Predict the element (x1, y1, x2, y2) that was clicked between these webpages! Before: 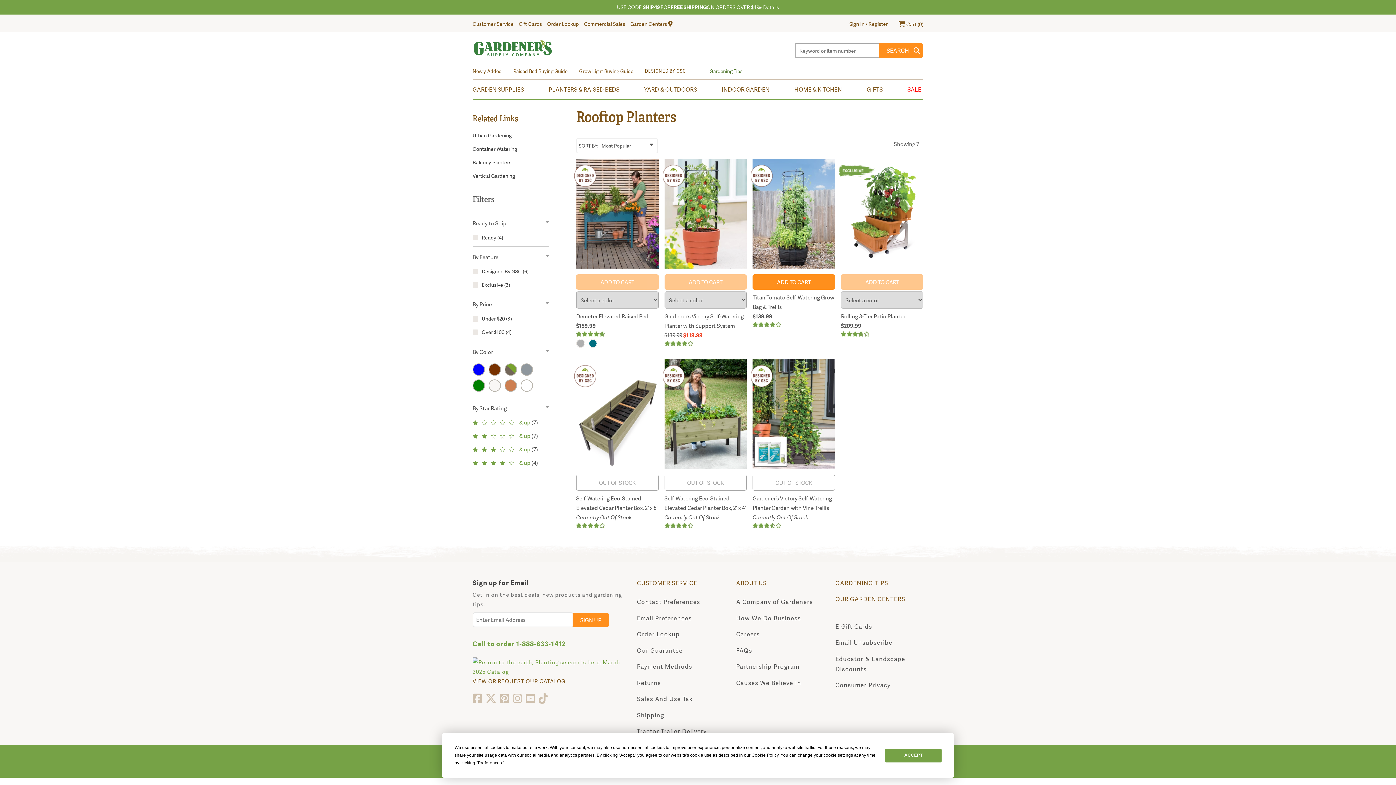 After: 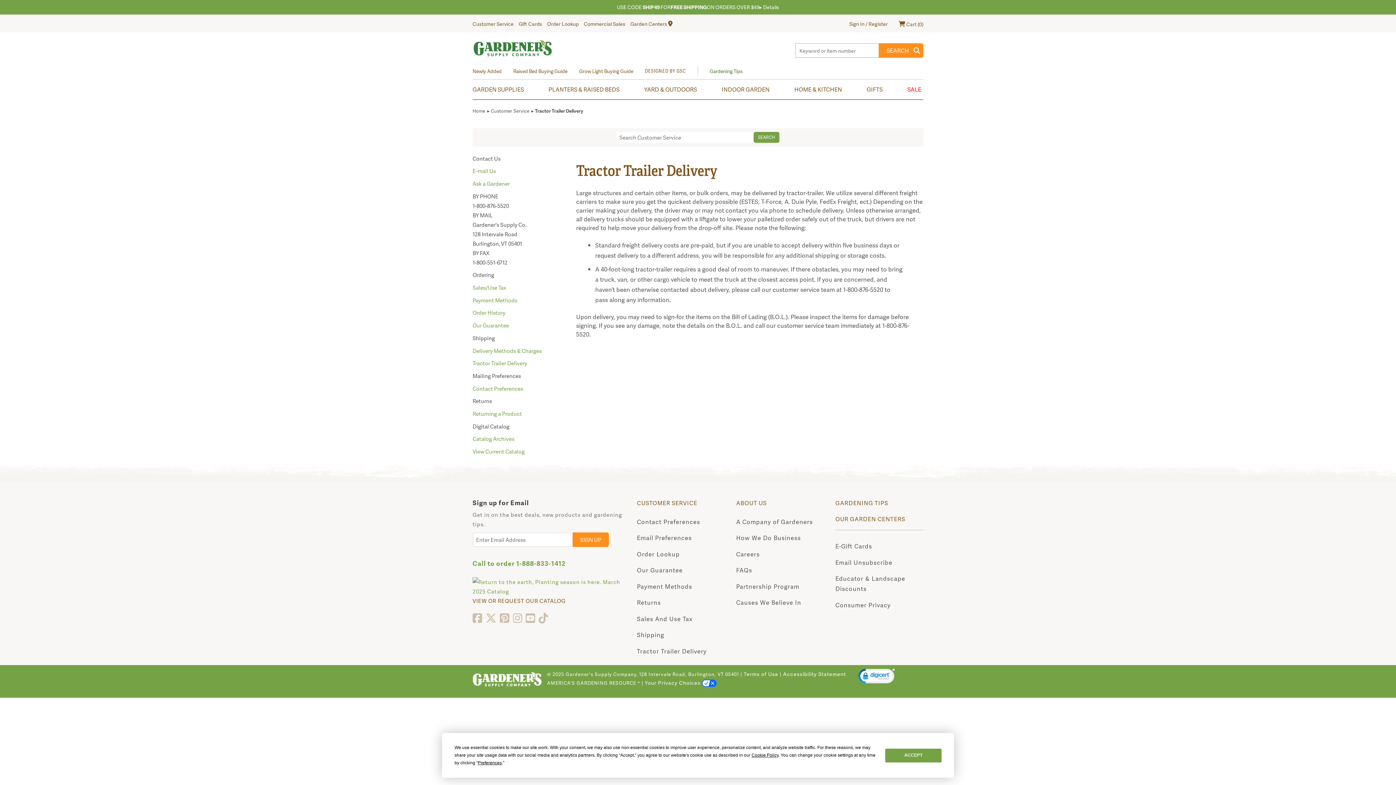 Action: label: Tractor Trailer Delivery bbox: (637, 727, 706, 735)